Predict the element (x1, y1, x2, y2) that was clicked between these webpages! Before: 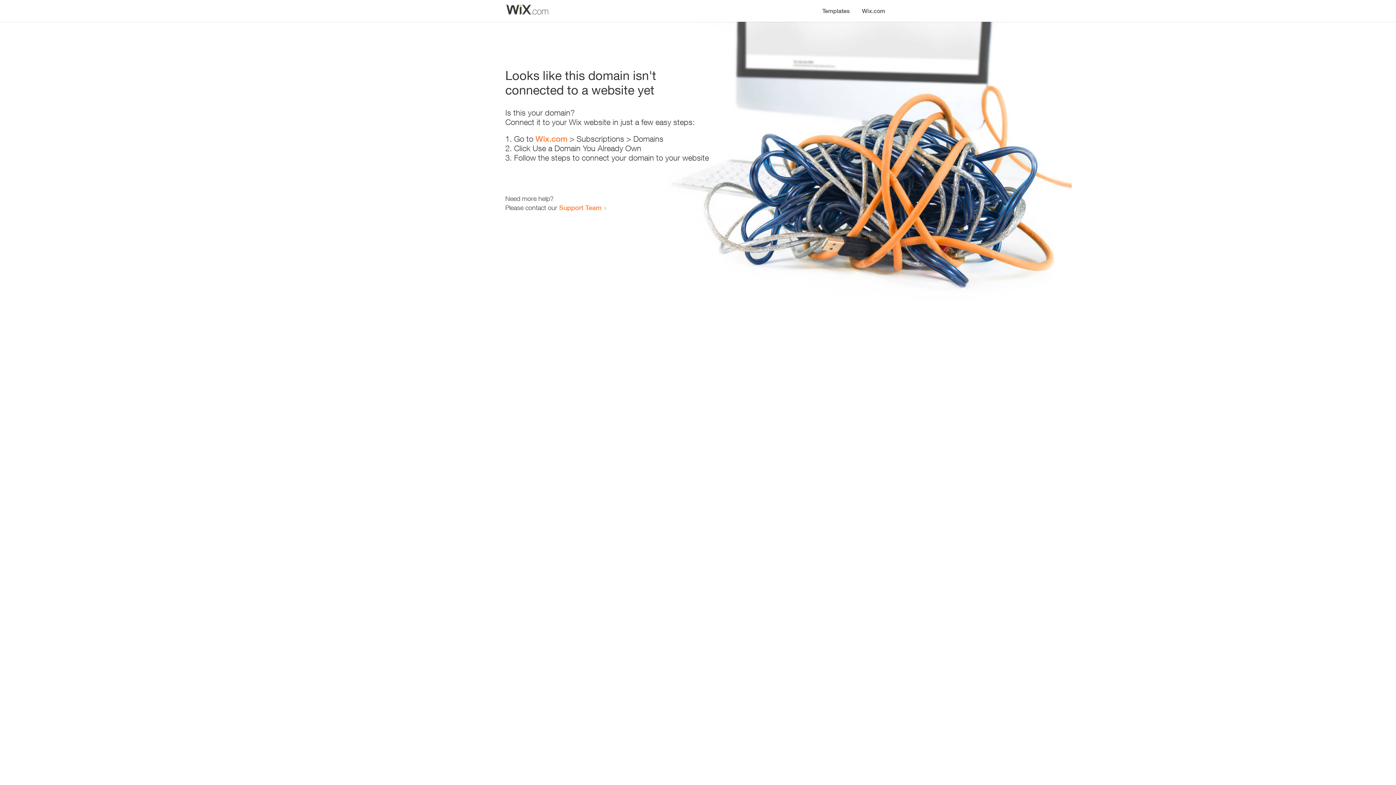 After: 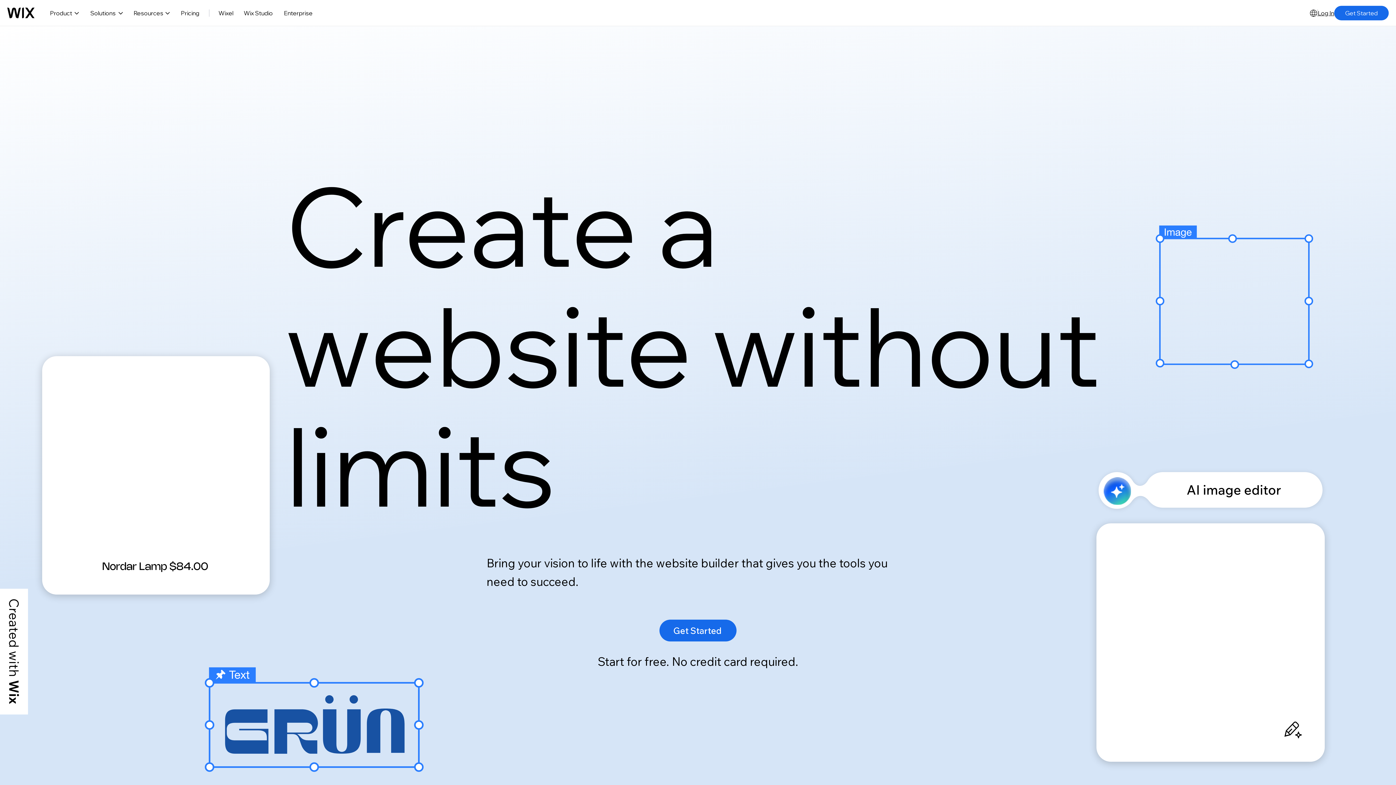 Action: bbox: (856, 0, 890, 14) label: Wix.com